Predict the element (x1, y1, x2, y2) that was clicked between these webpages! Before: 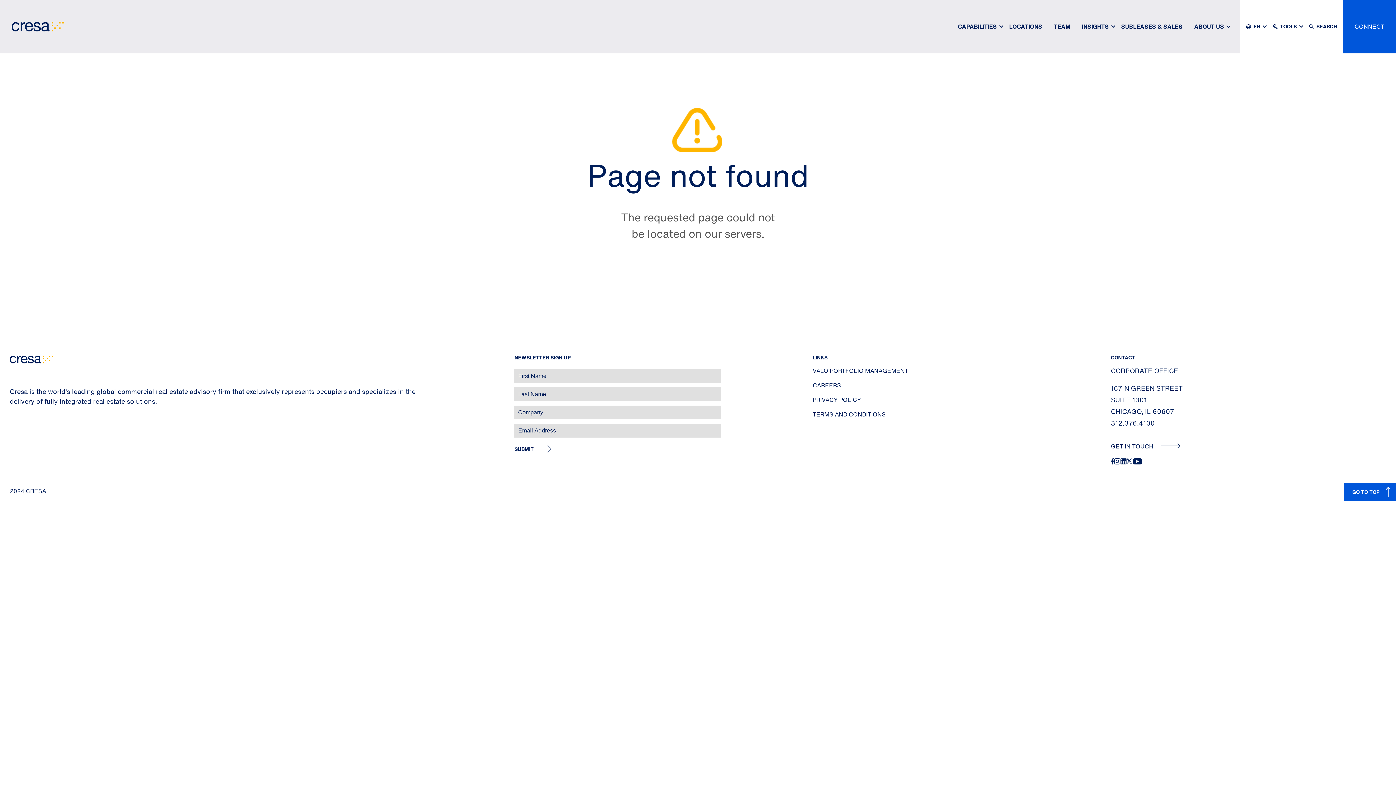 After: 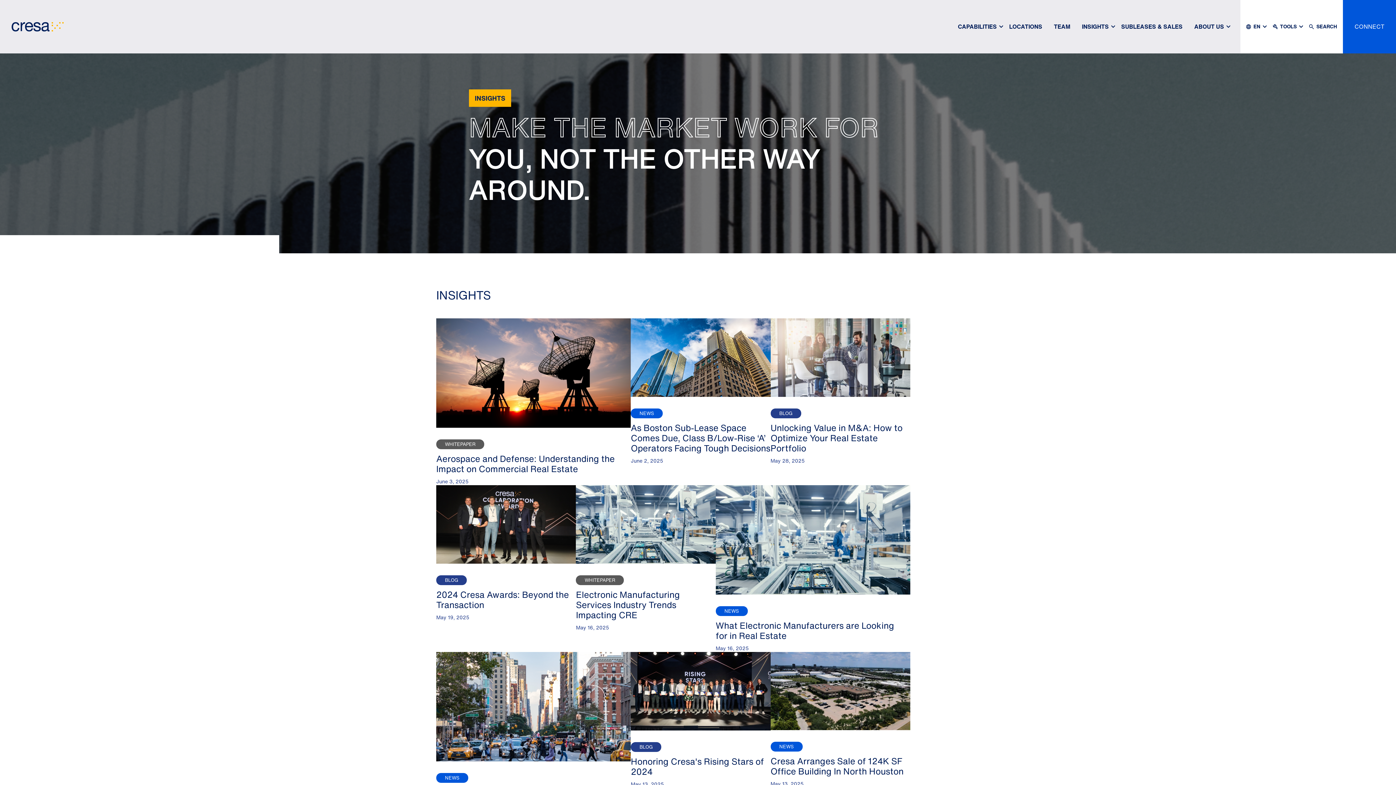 Action: label: INSIGHTS bbox: (1076, 10, 1114, 42)